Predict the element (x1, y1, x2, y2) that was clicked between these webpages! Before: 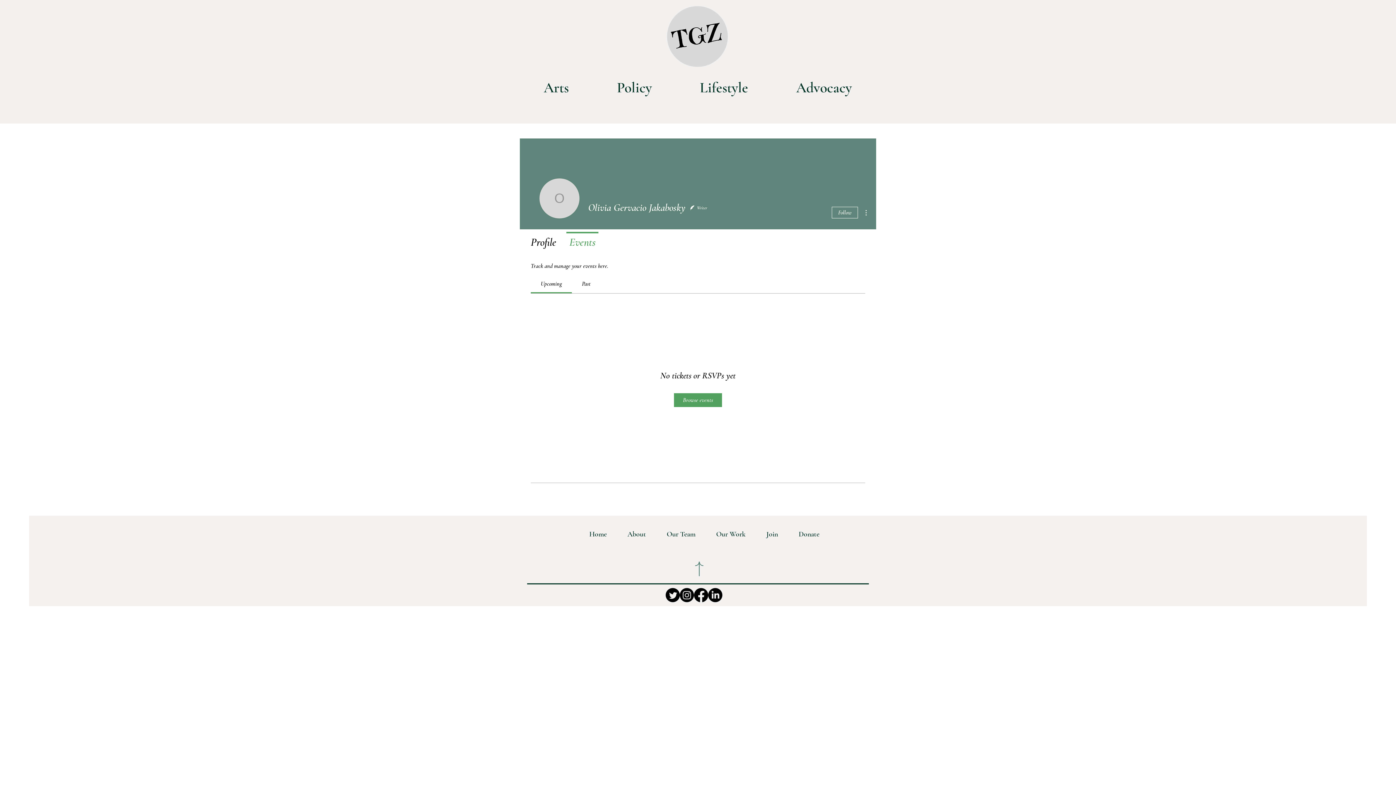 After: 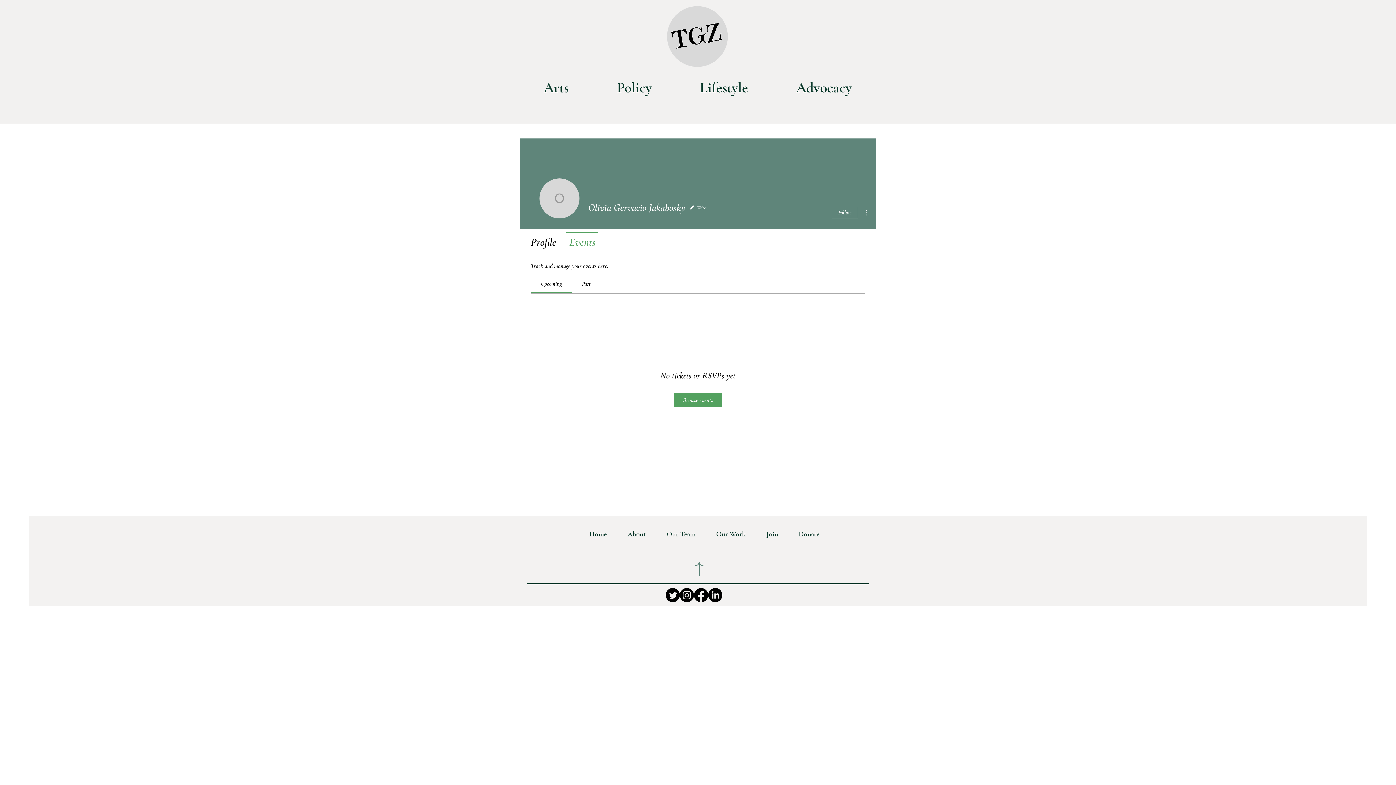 Action: label: Facebook bbox: (694, 588, 708, 602)